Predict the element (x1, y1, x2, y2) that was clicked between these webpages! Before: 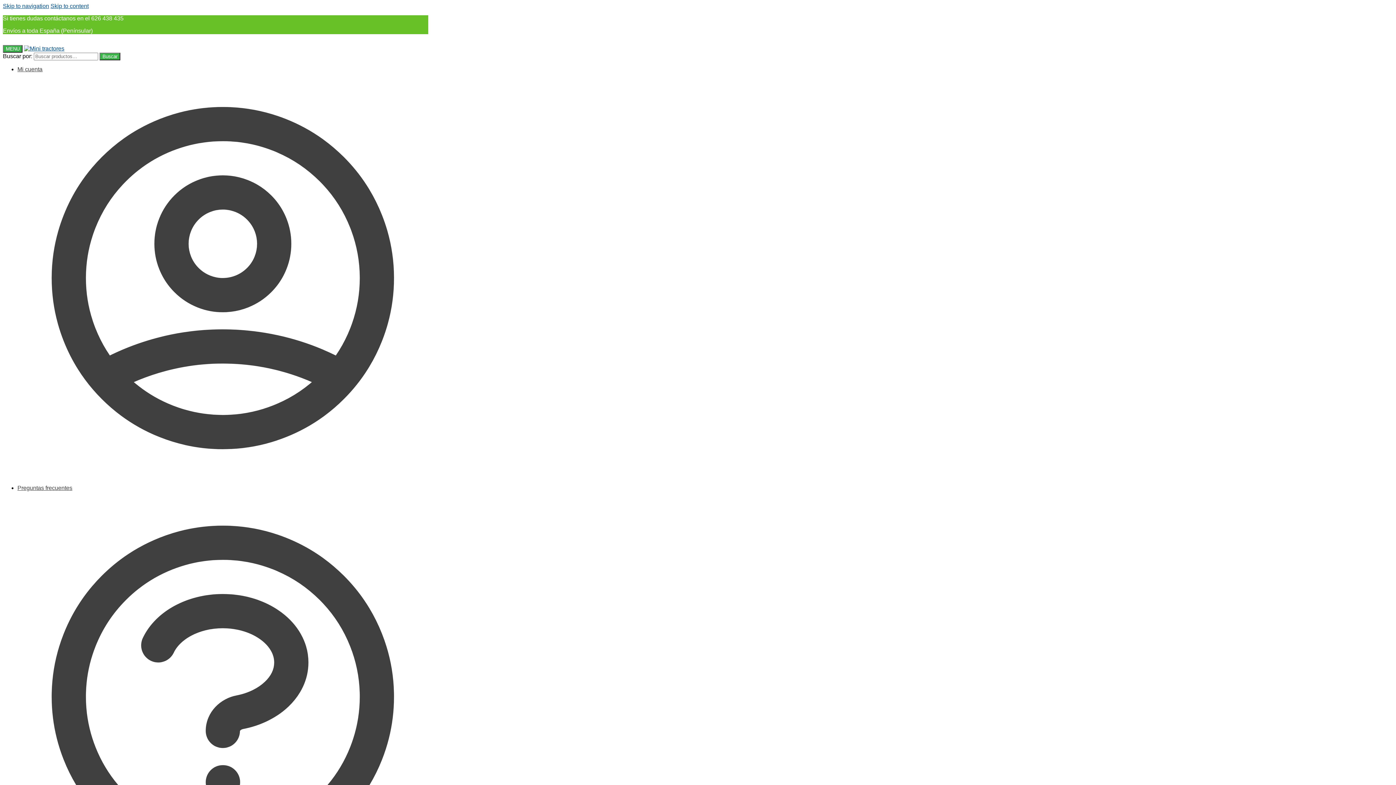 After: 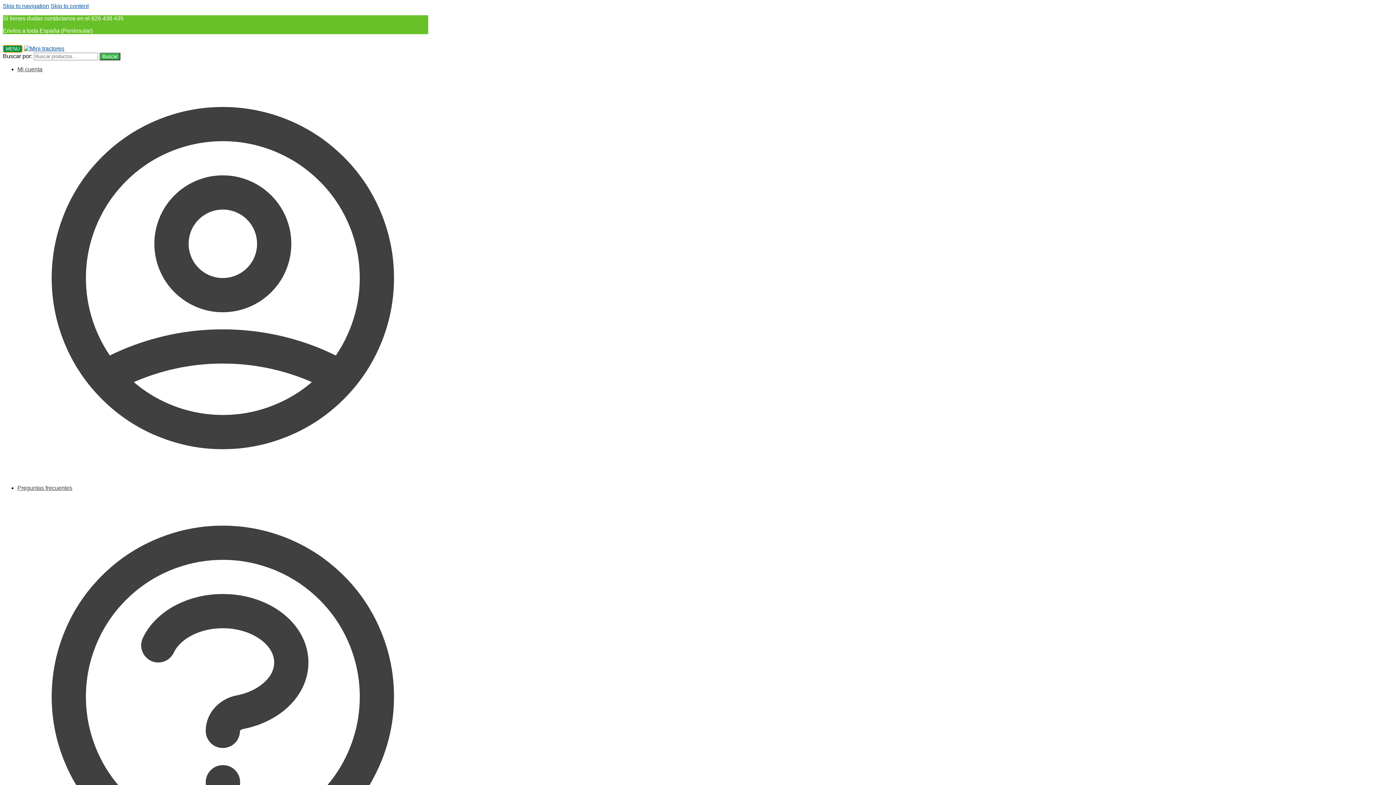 Action: label: Menu bbox: (2, 45, 22, 52)